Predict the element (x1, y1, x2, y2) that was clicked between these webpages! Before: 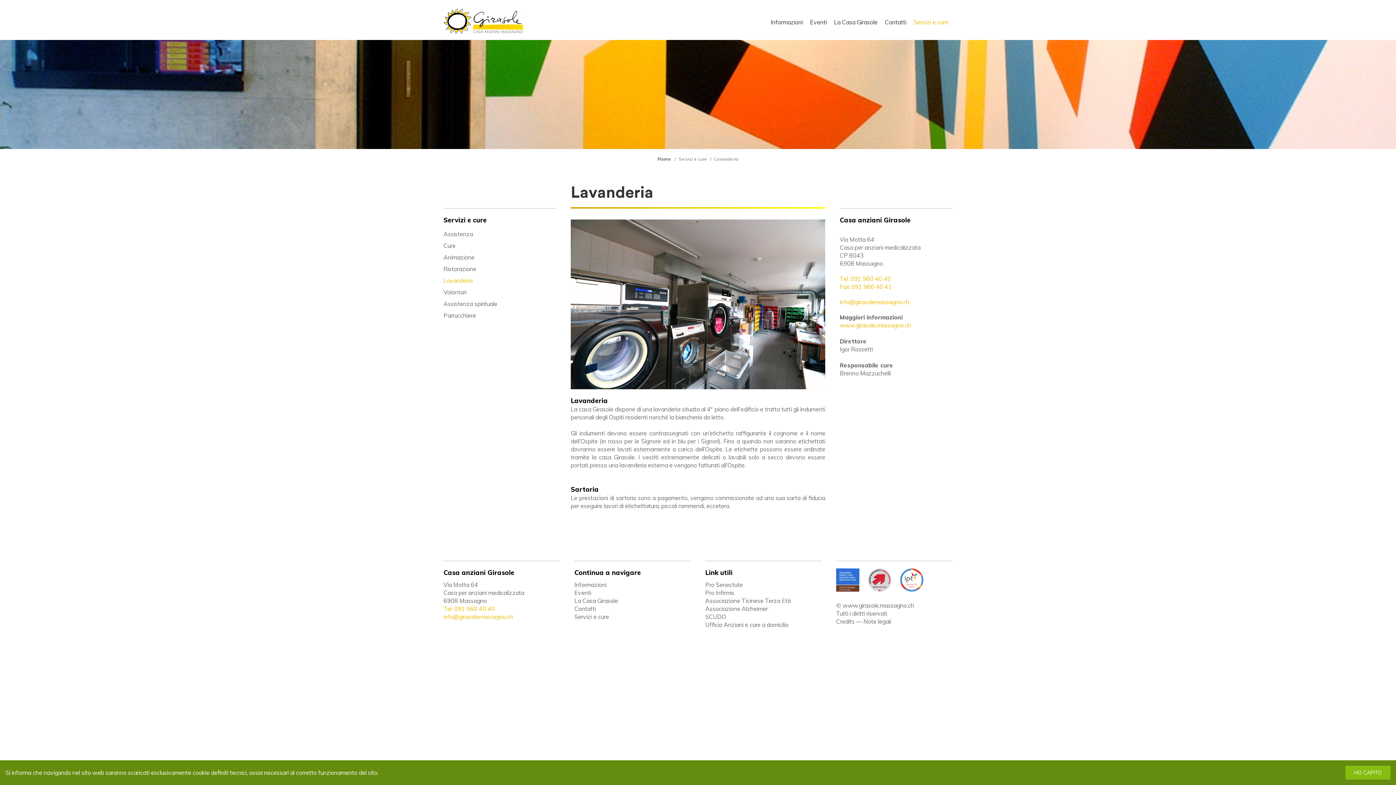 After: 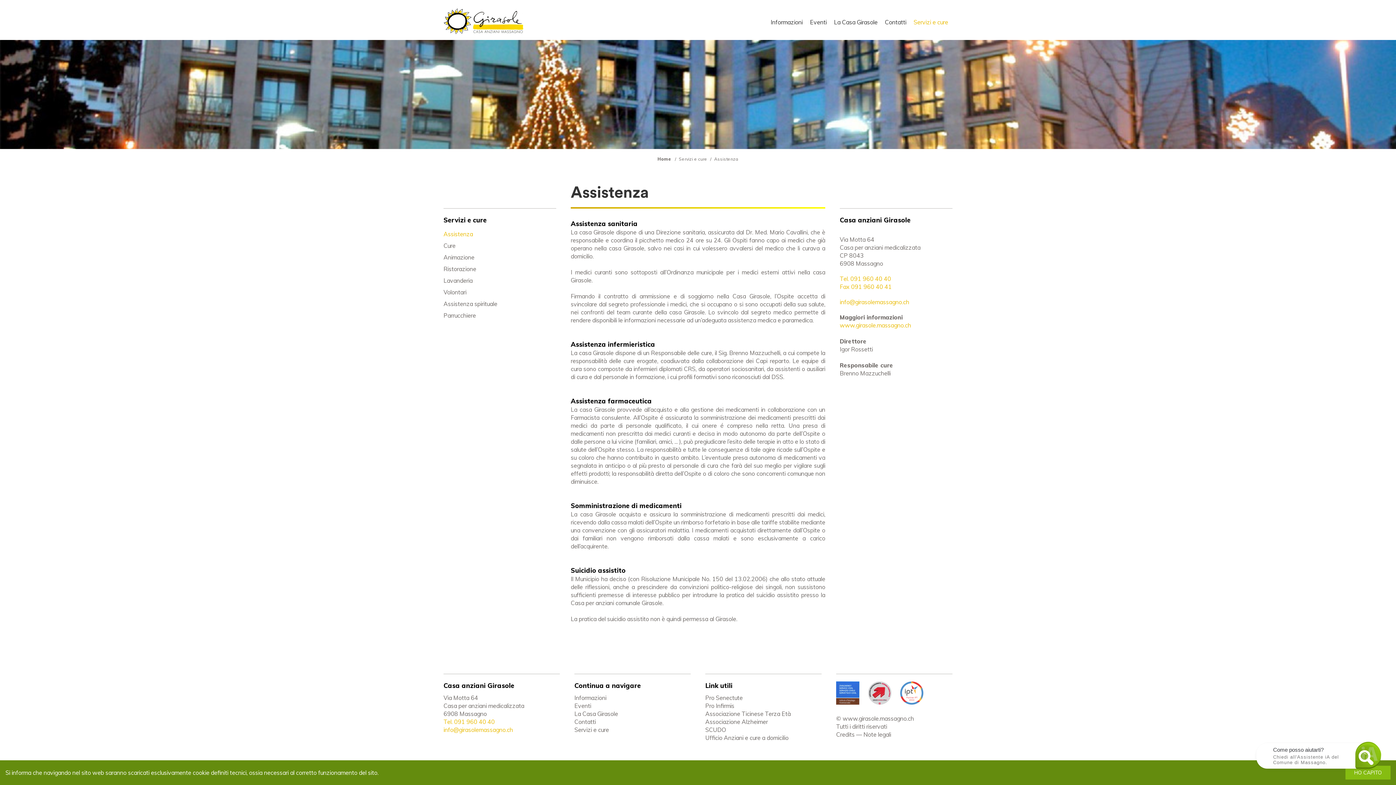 Action: label: Assistenza bbox: (443, 228, 556, 240)